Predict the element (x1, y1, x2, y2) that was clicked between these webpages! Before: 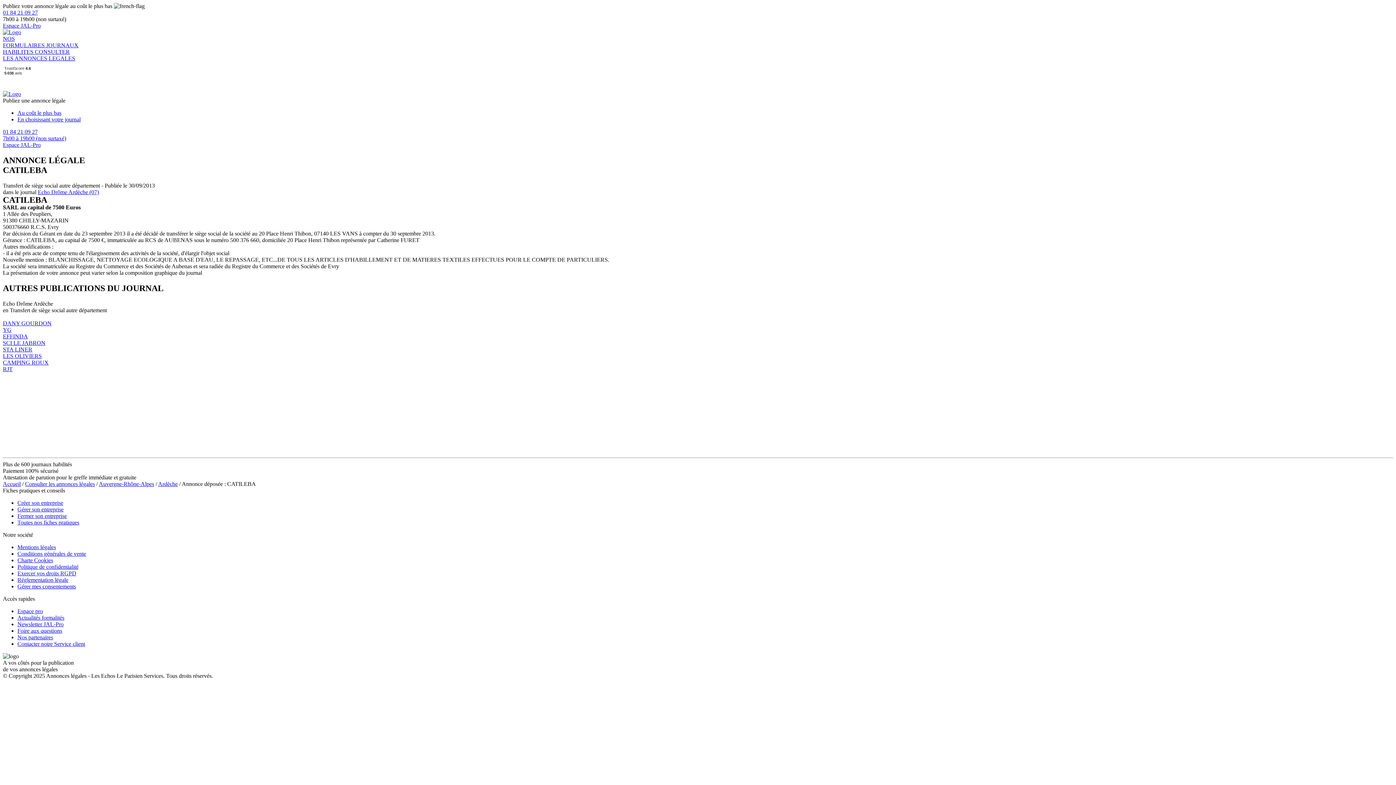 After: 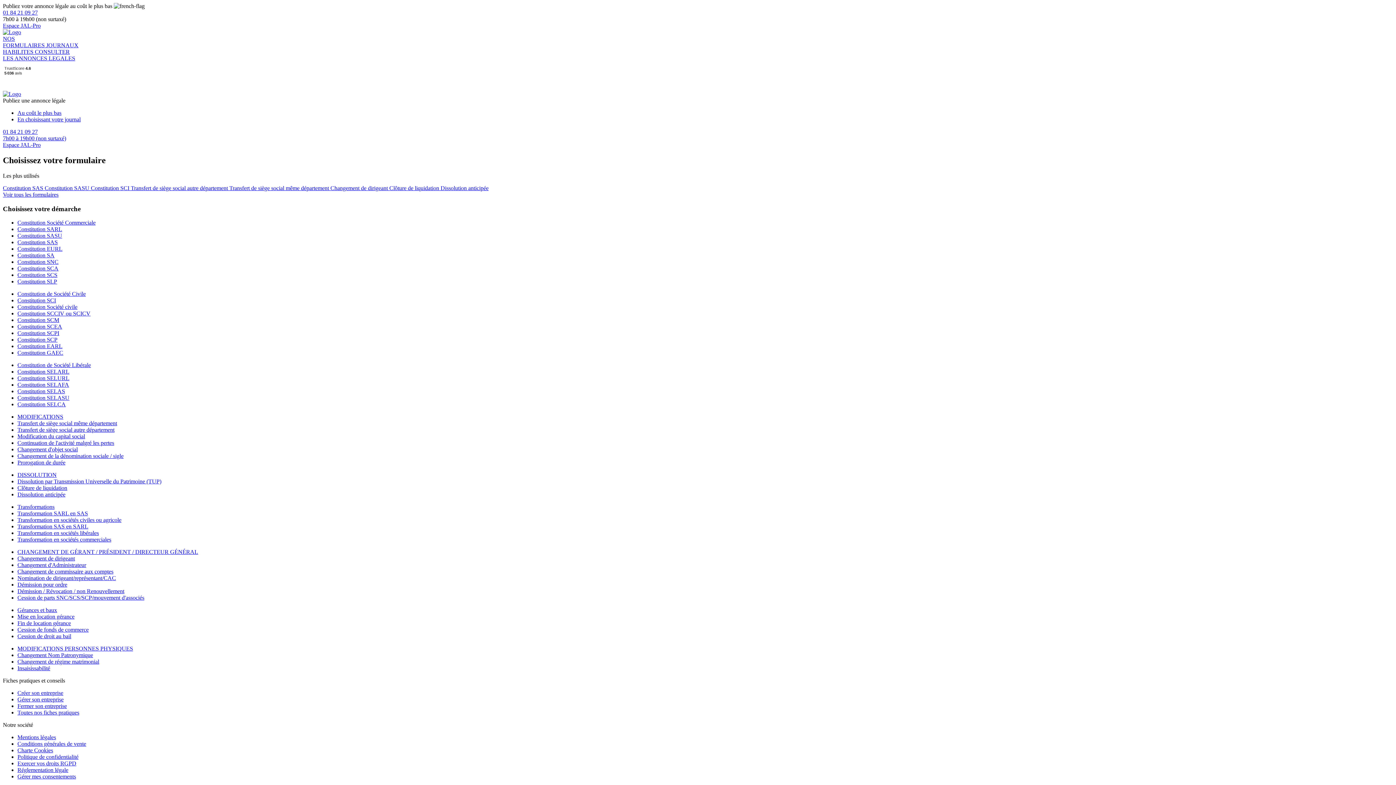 Action: label: Au coût le plus bas bbox: (17, 109, 61, 116)